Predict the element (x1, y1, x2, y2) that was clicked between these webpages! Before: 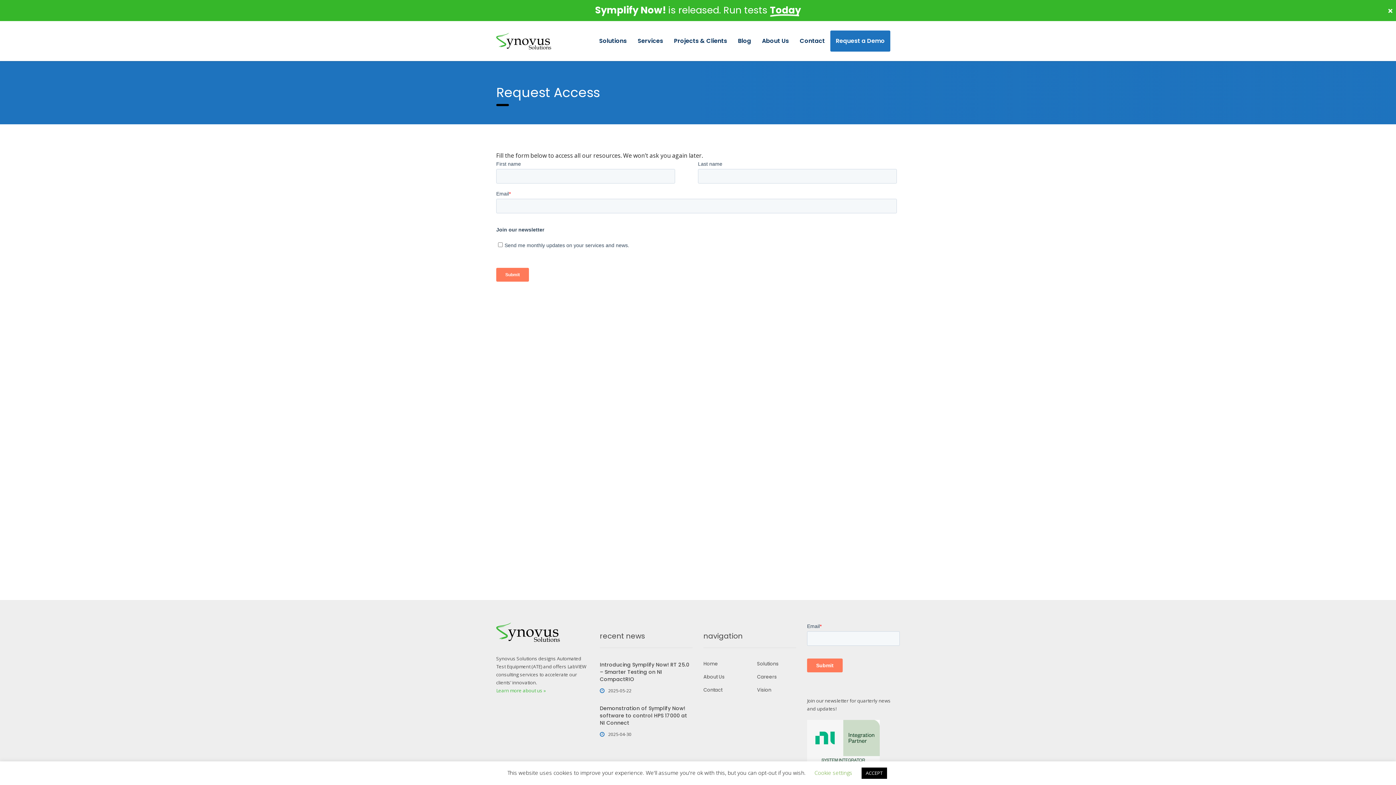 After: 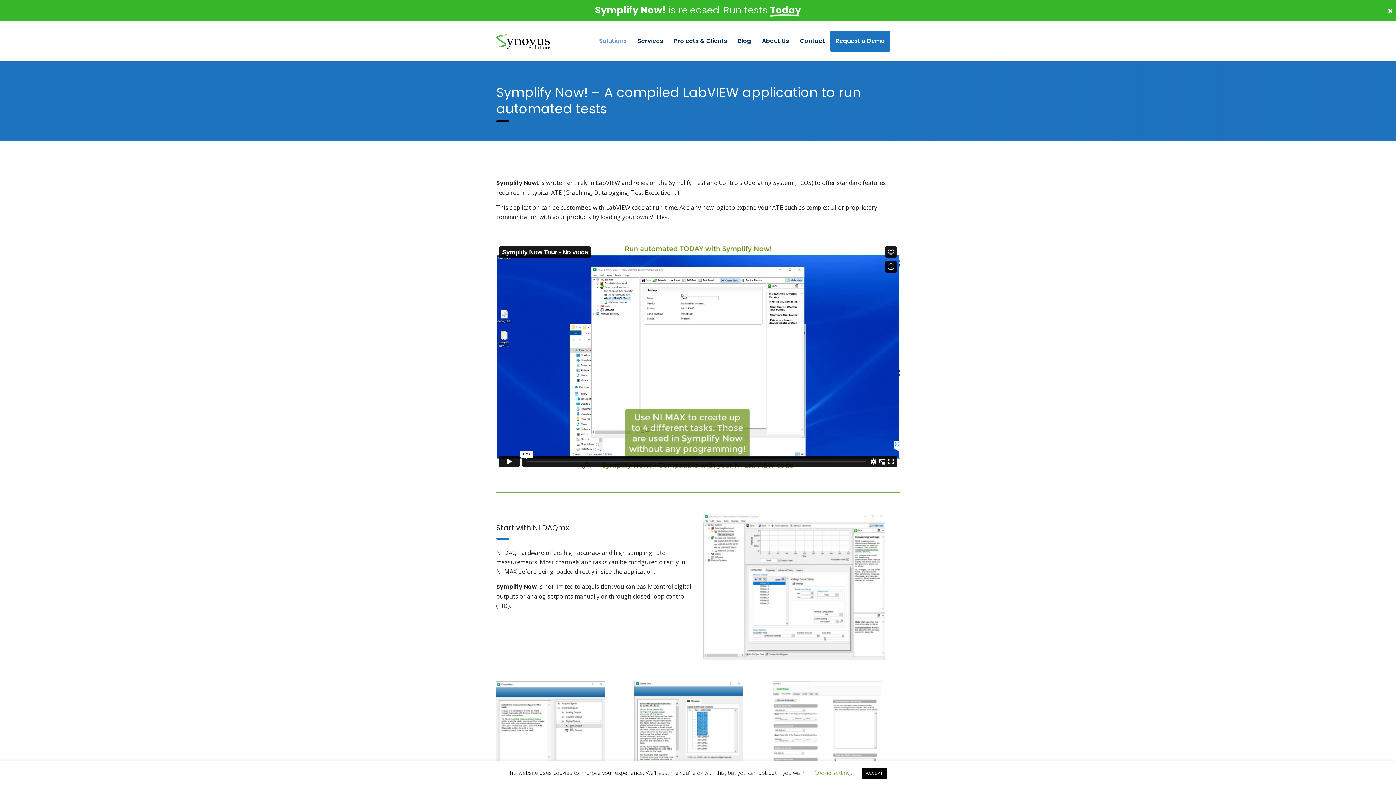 Action: bbox: (595, 3, 801, 16) label: Symplify Now! is released. Run tests Today